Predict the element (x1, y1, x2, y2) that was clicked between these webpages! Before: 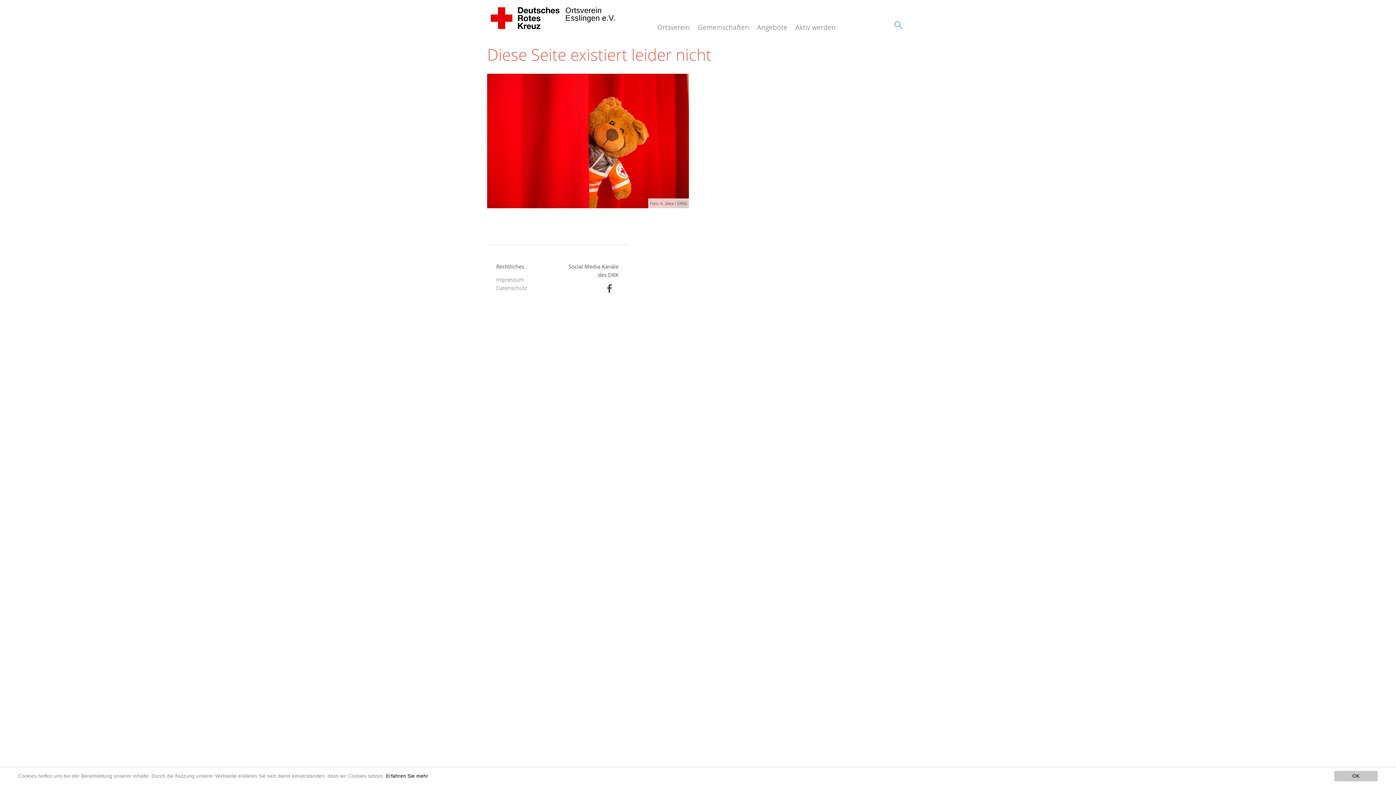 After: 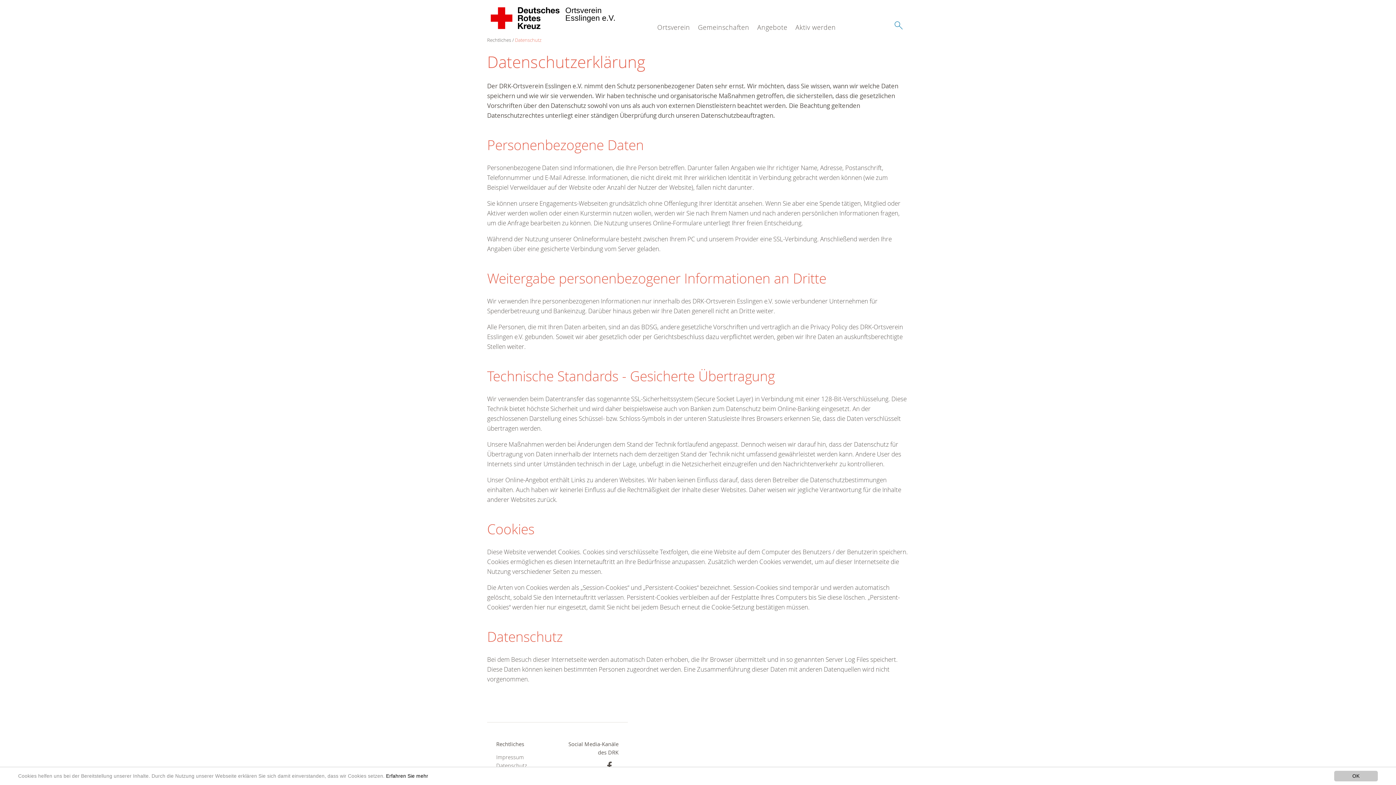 Action: bbox: (496, 283, 548, 292) label: Datenschutz